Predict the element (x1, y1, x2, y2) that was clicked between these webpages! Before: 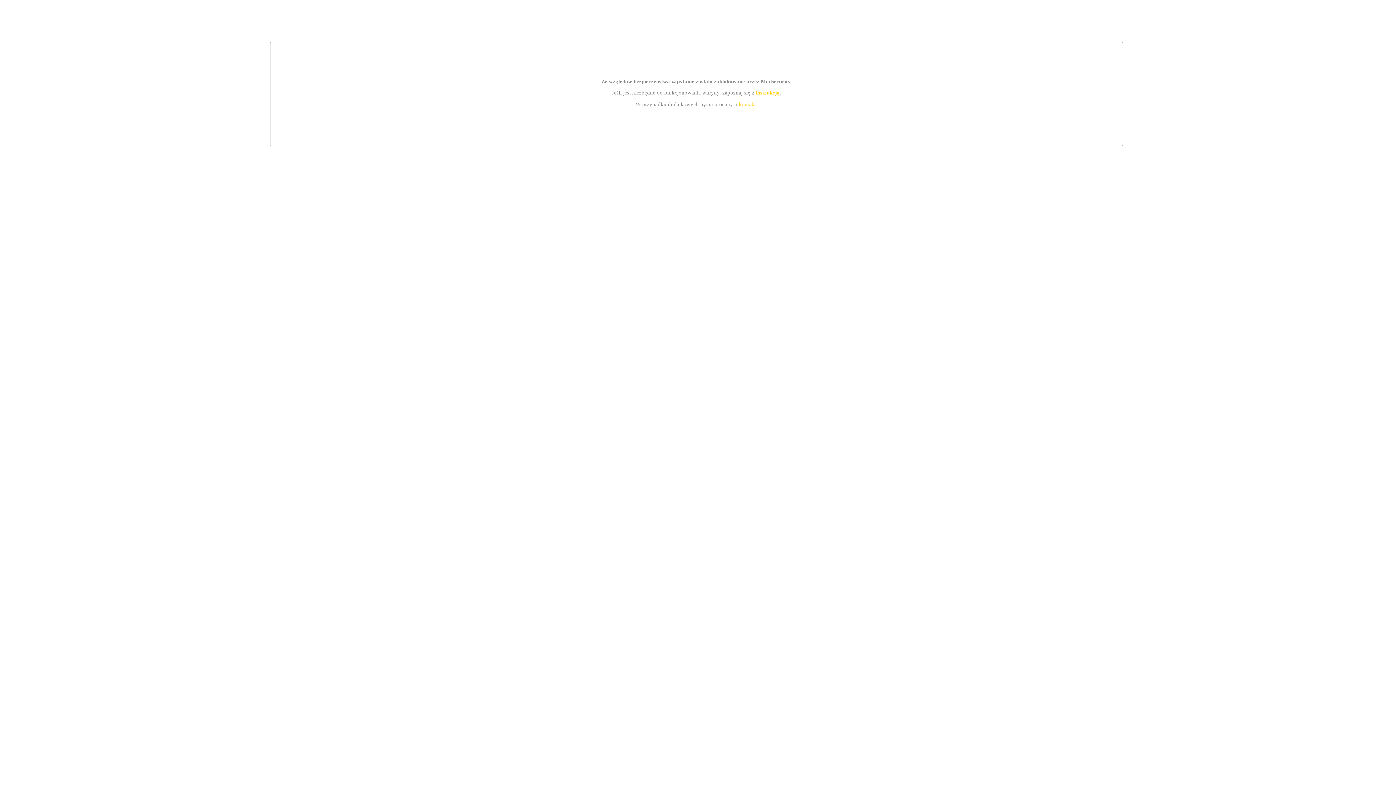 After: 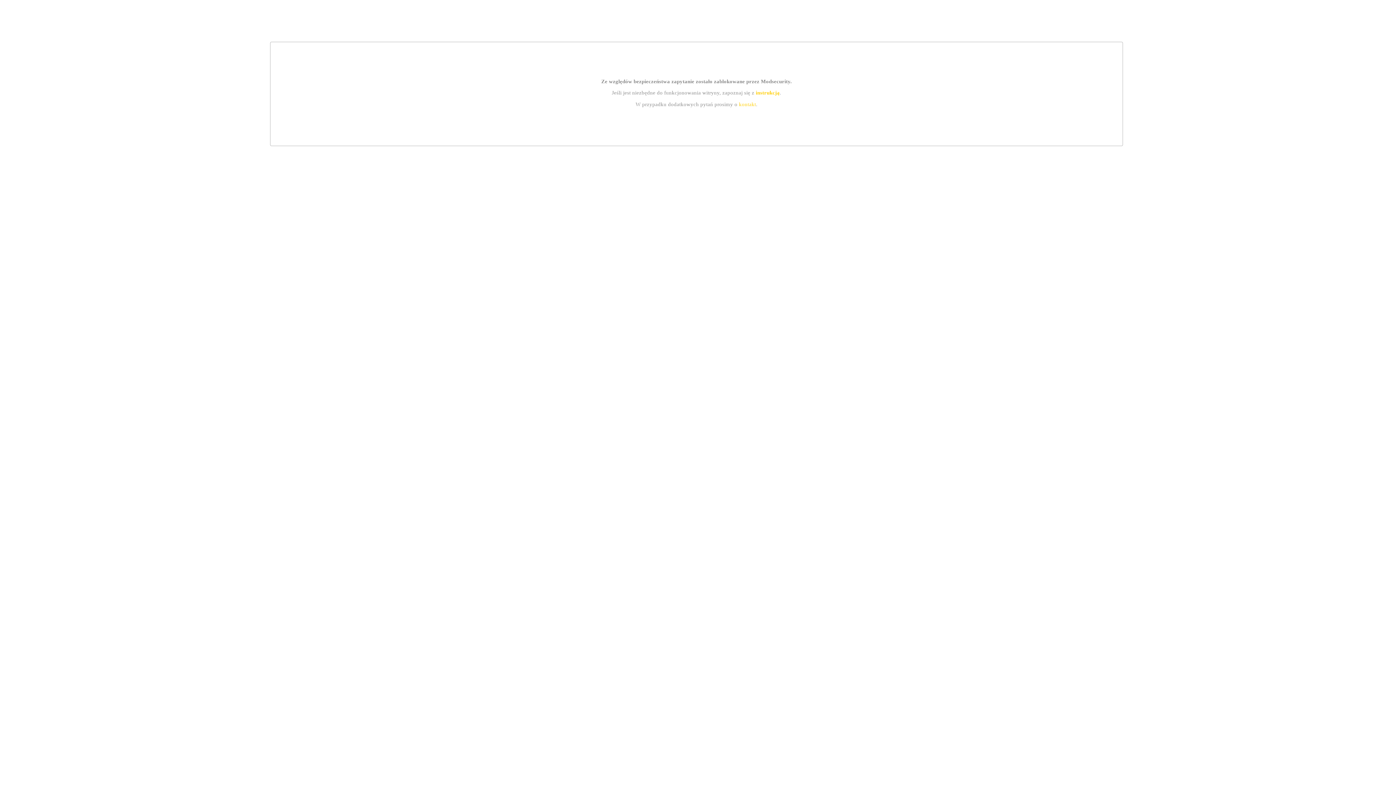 Action: label: kontakt bbox: (739, 101, 756, 107)